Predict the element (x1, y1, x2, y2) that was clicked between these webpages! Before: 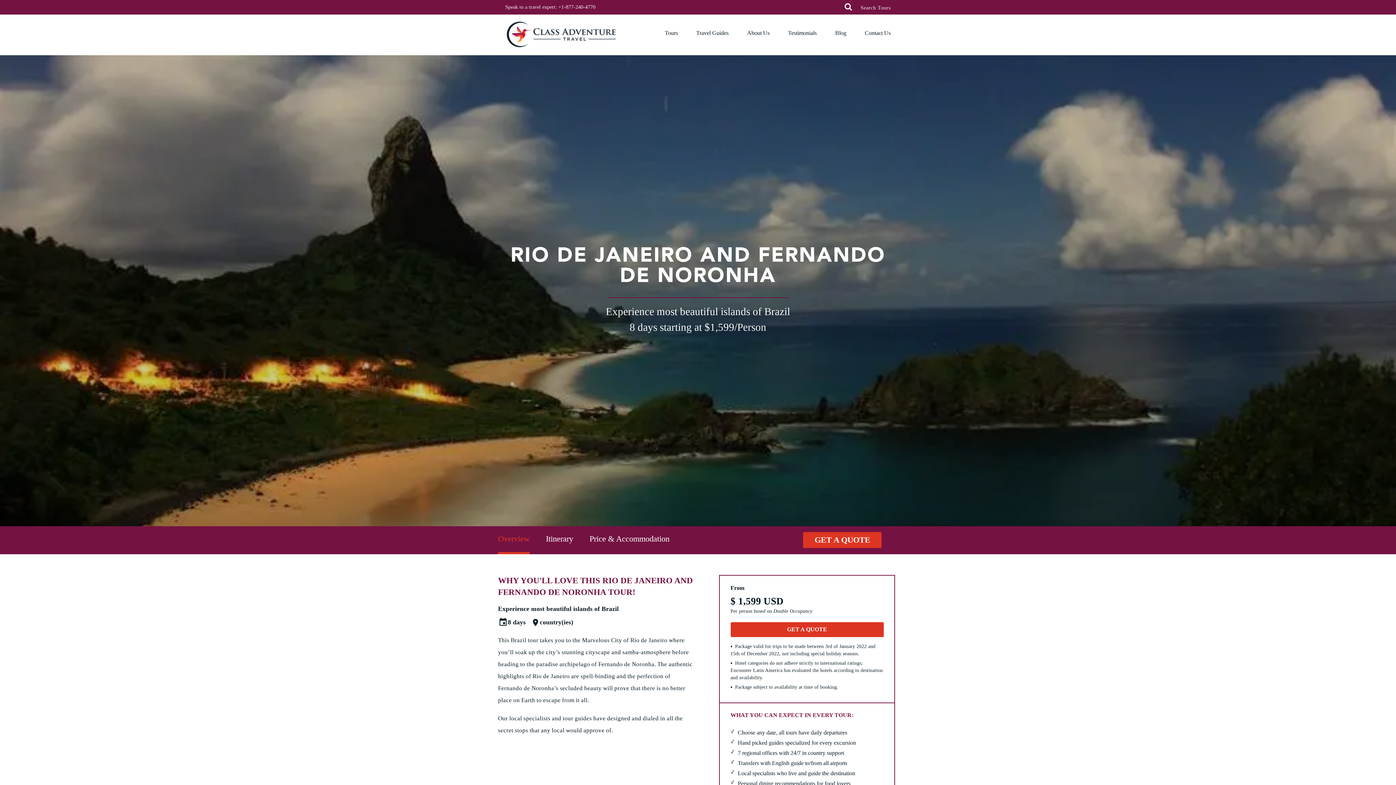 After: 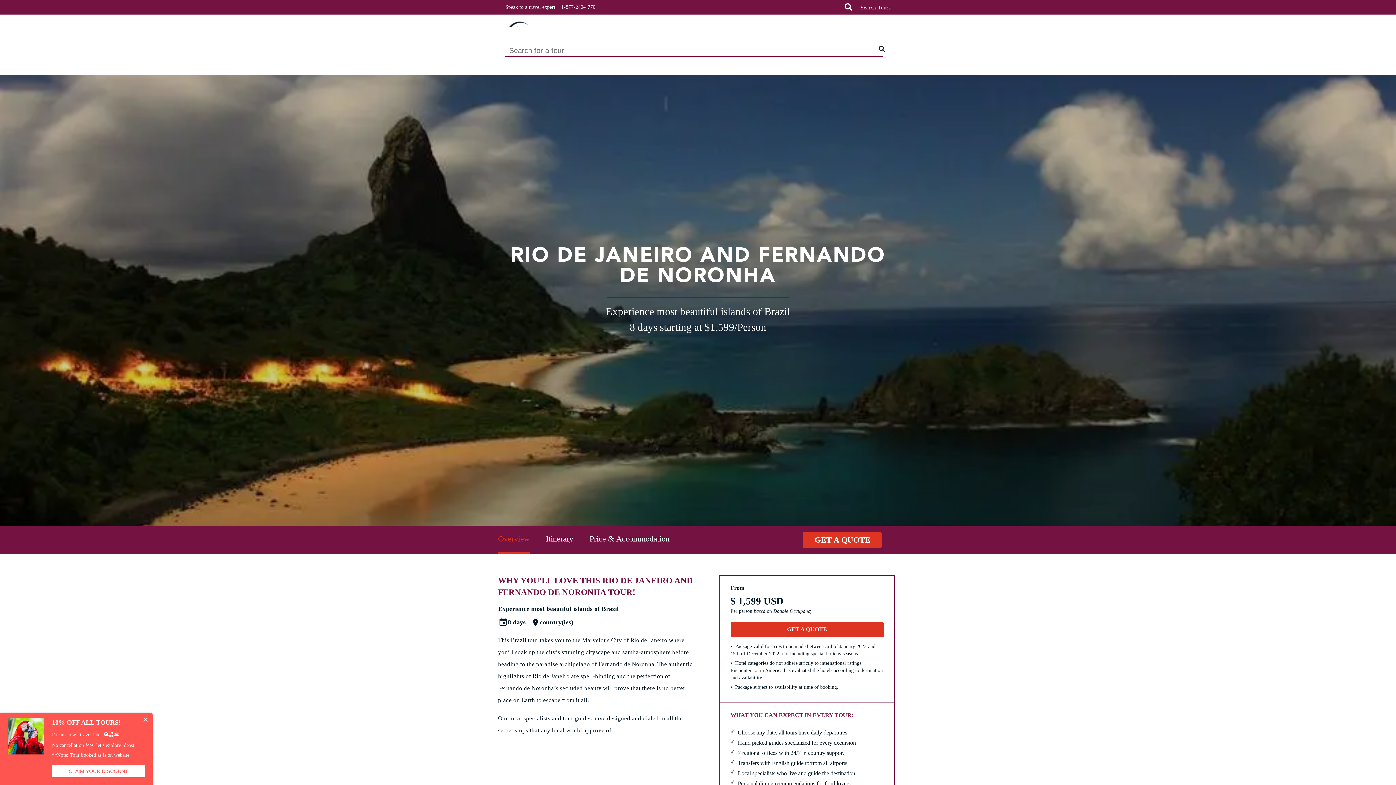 Action: label:  bbox: (842, 2, 854, 10)